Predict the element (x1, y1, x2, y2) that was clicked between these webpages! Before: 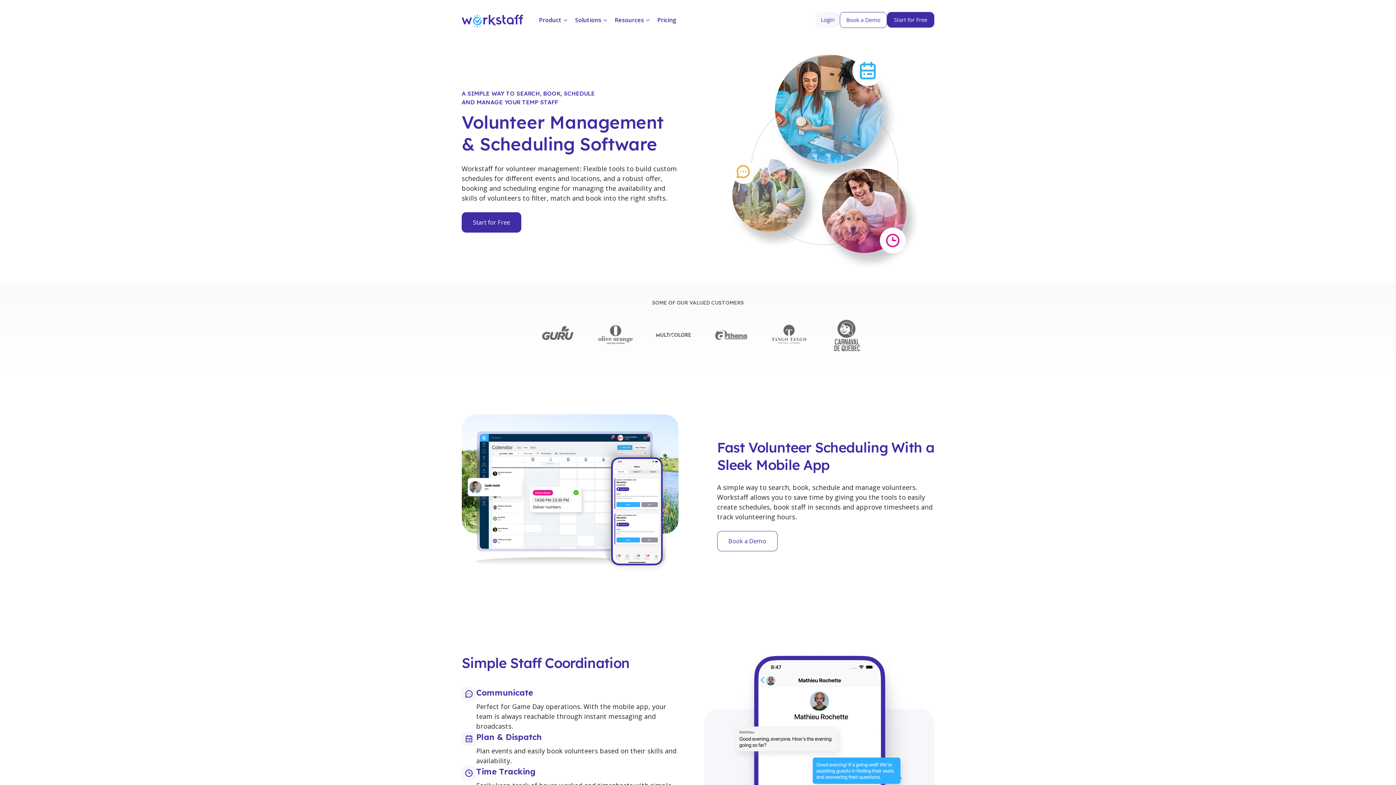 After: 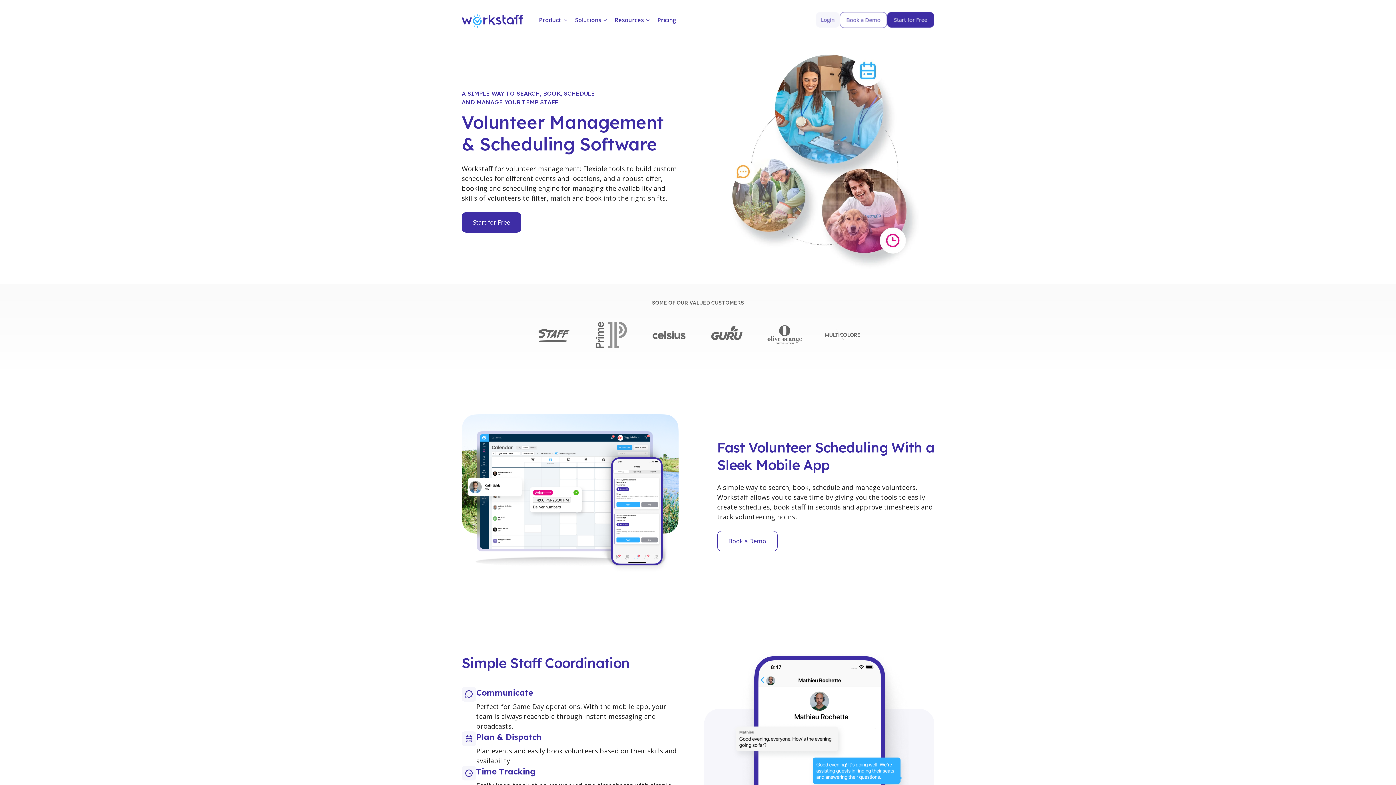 Action: bbox: (816, 21, 840, 29)